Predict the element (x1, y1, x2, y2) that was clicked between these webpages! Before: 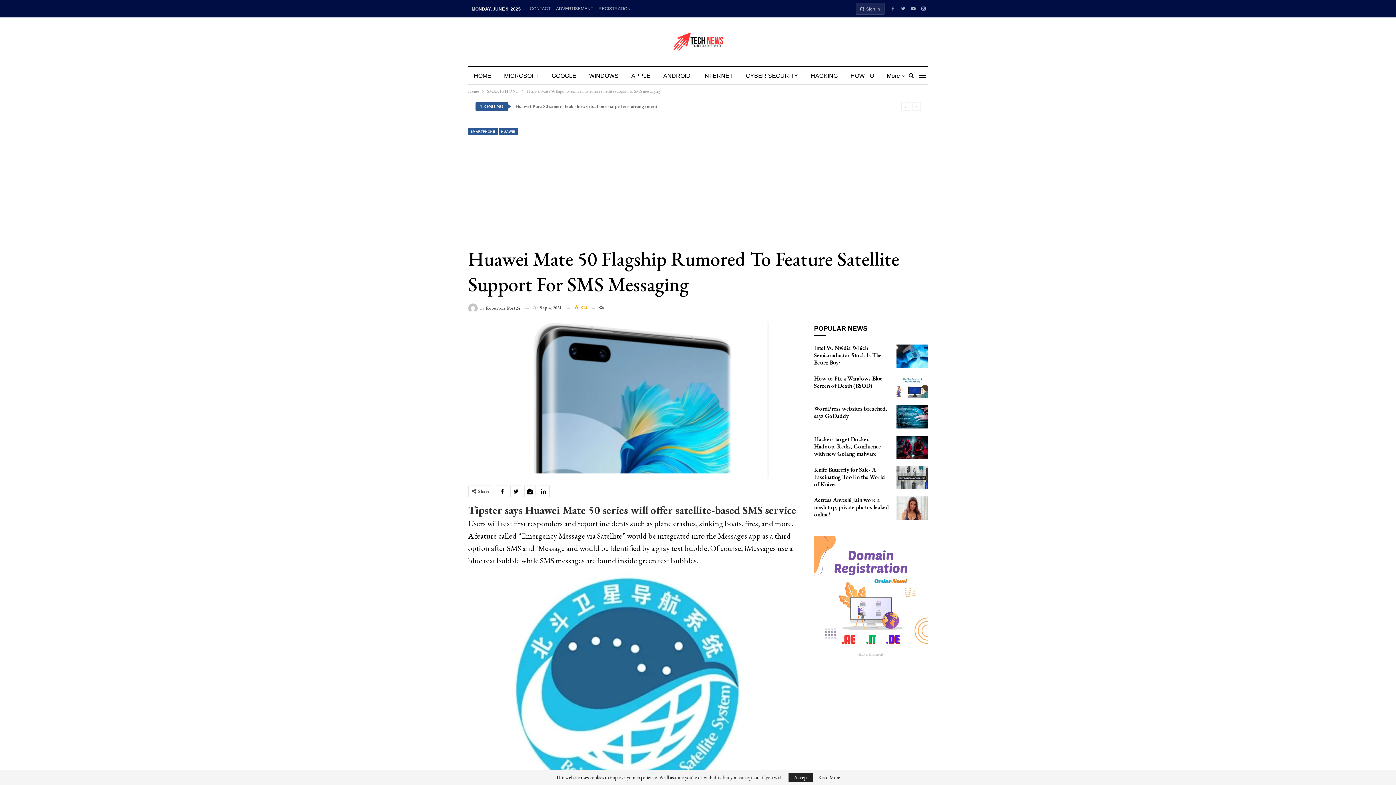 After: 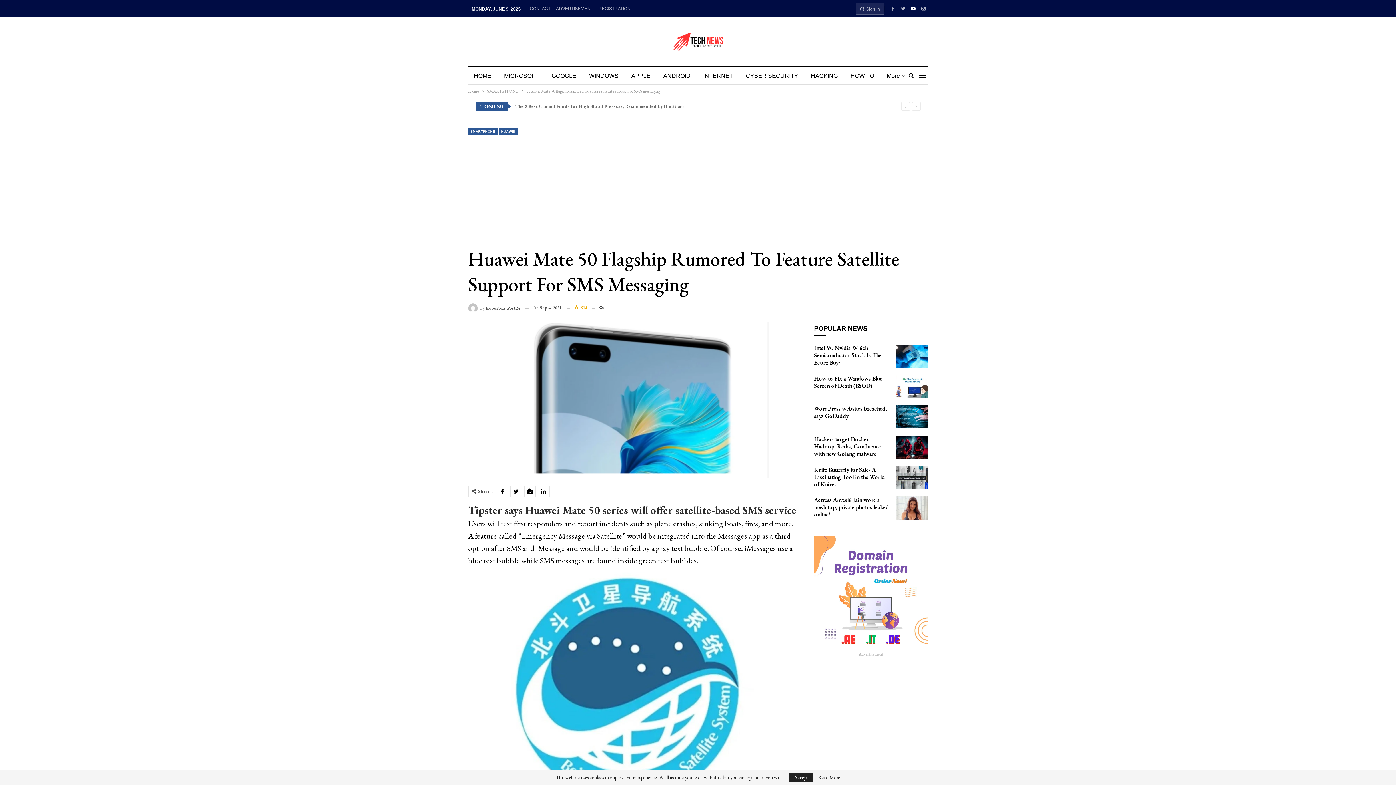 Action: bbox: (909, 5, 918, 10)